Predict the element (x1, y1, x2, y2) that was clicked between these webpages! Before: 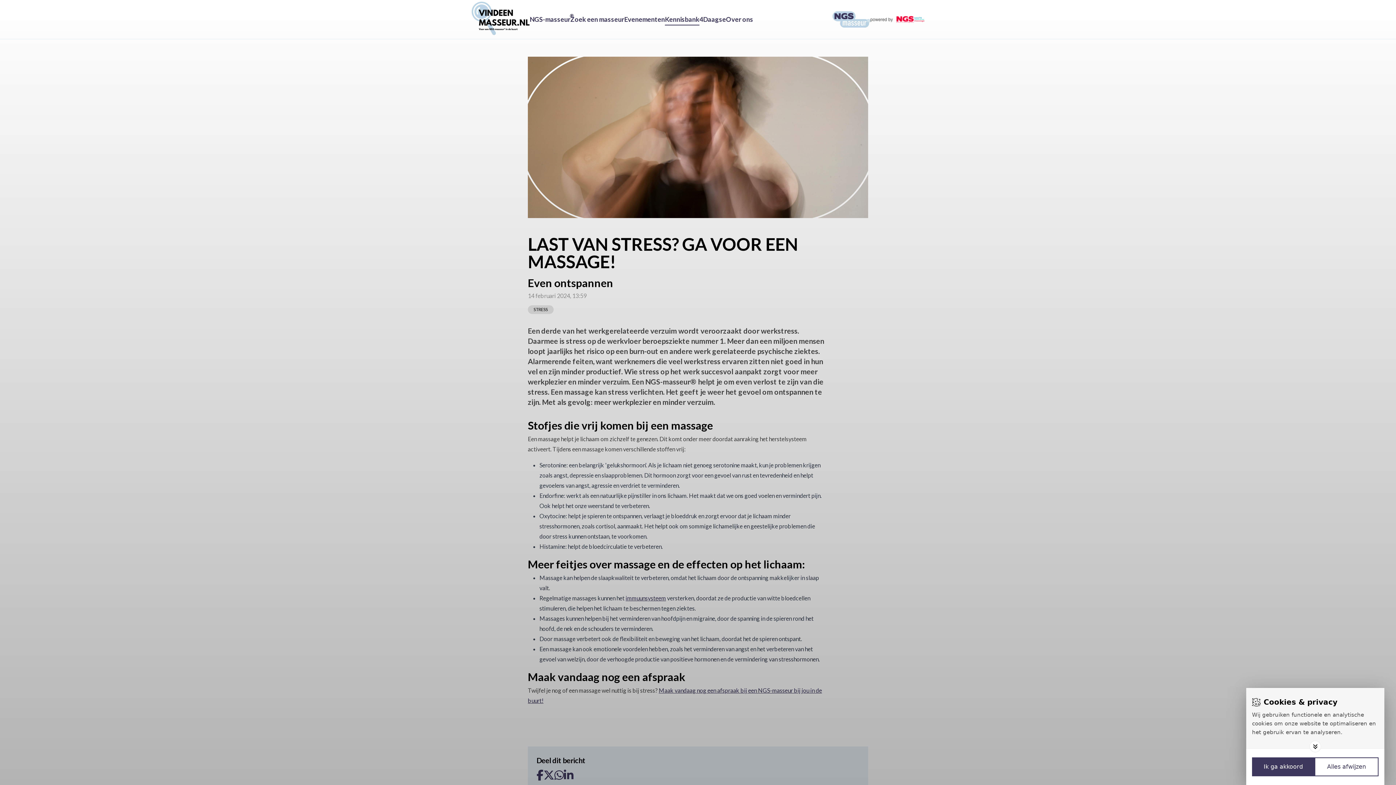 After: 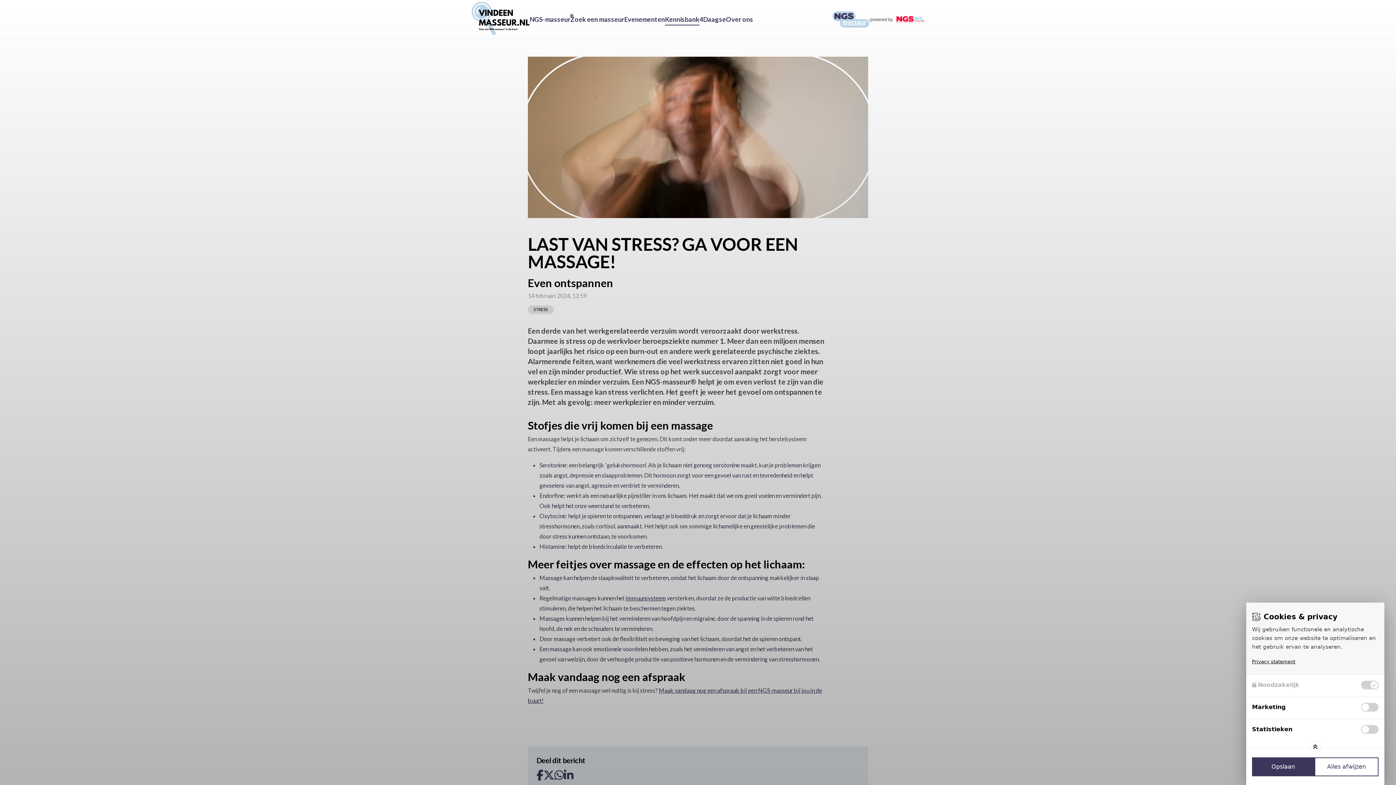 Action: label: Toggle options bbox: (1309, 741, 1321, 752)